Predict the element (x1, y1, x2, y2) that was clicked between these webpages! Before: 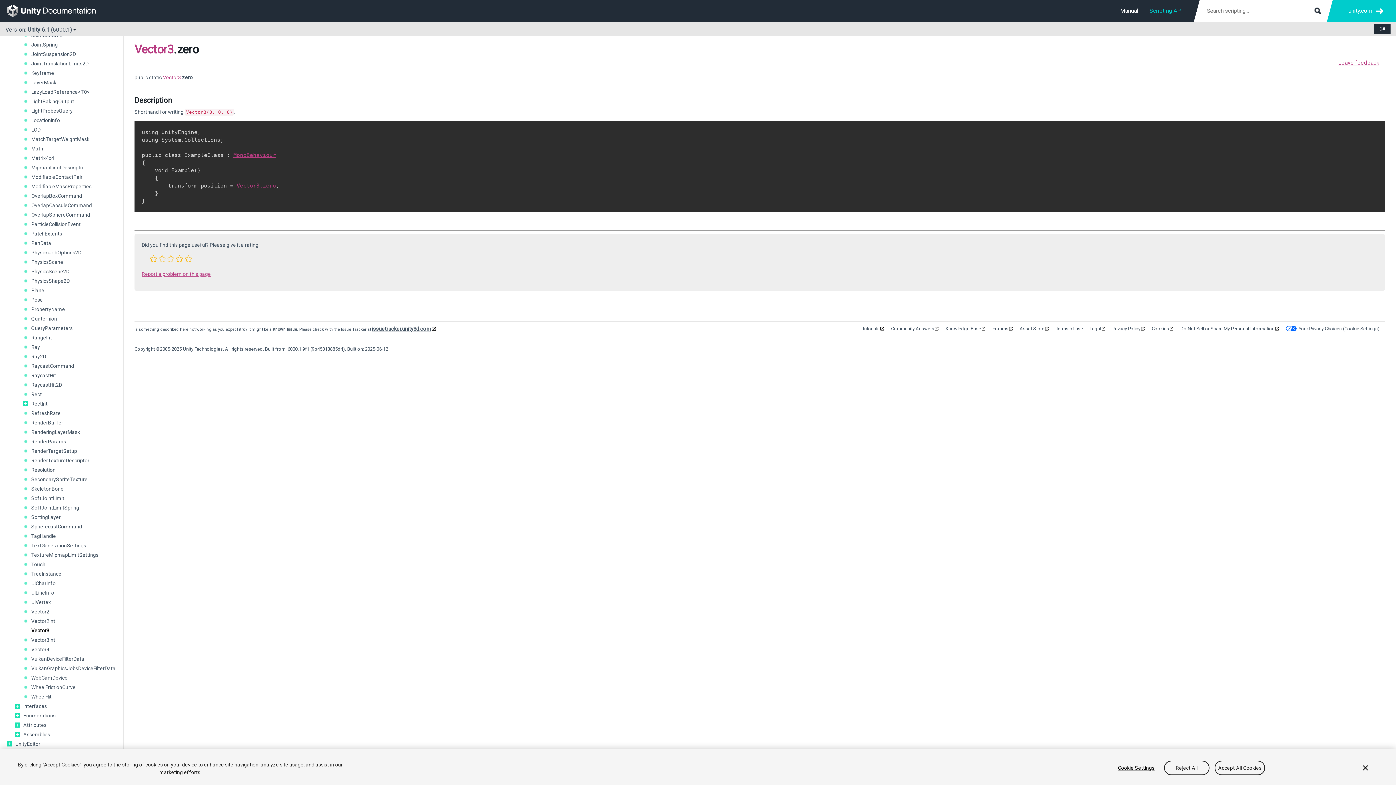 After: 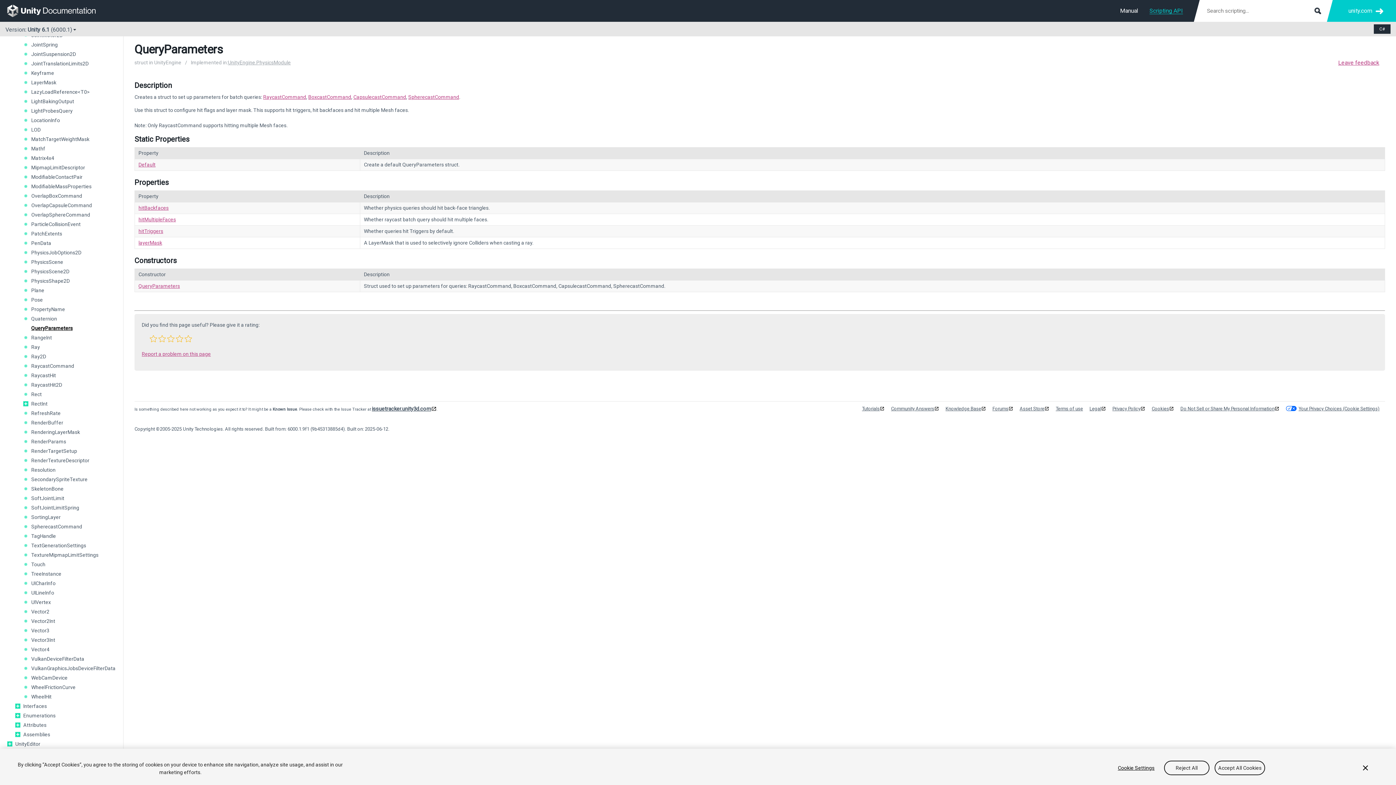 Action: bbox: (31, 325, 116, 331) label: QueryParameters